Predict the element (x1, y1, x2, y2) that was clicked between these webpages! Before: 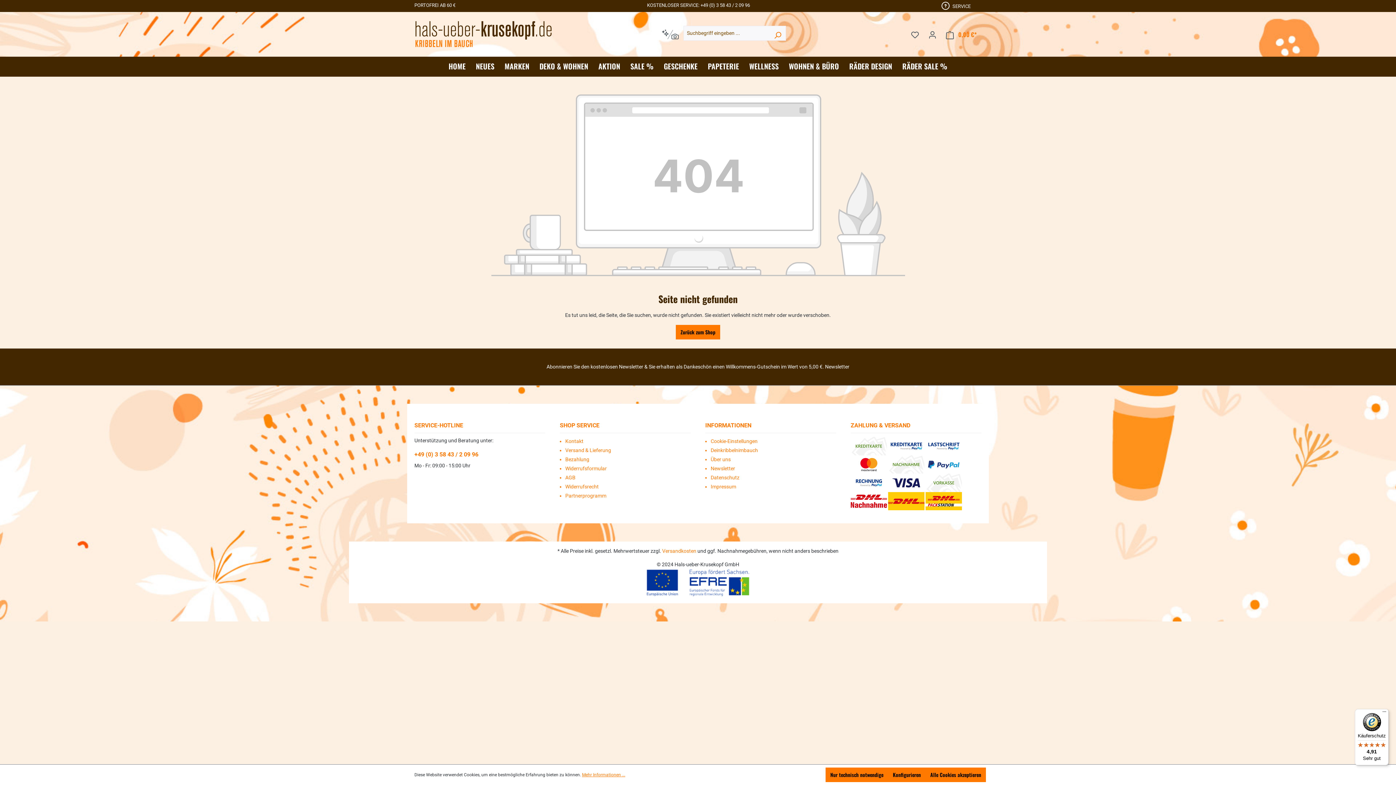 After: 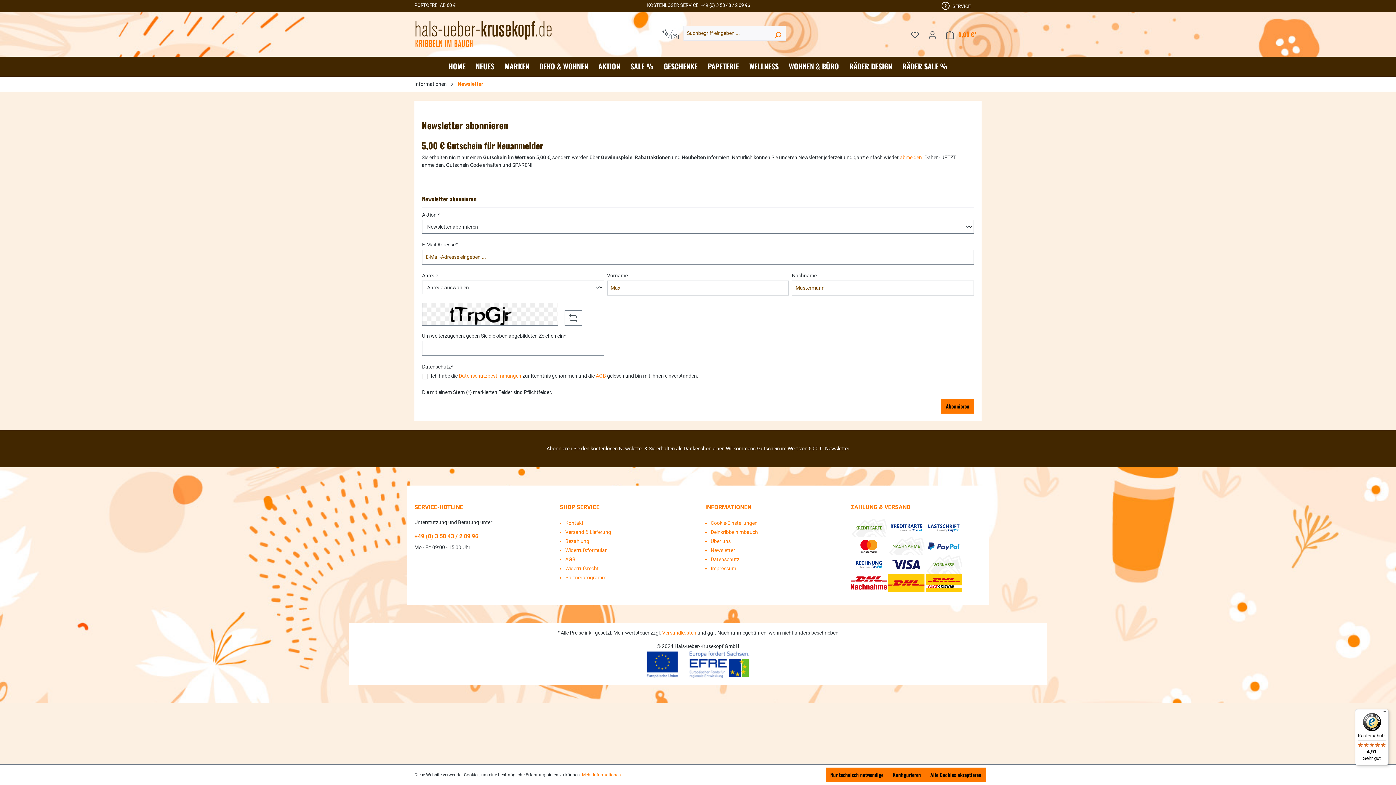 Action: bbox: (710, 465, 735, 471) label: Newsletter